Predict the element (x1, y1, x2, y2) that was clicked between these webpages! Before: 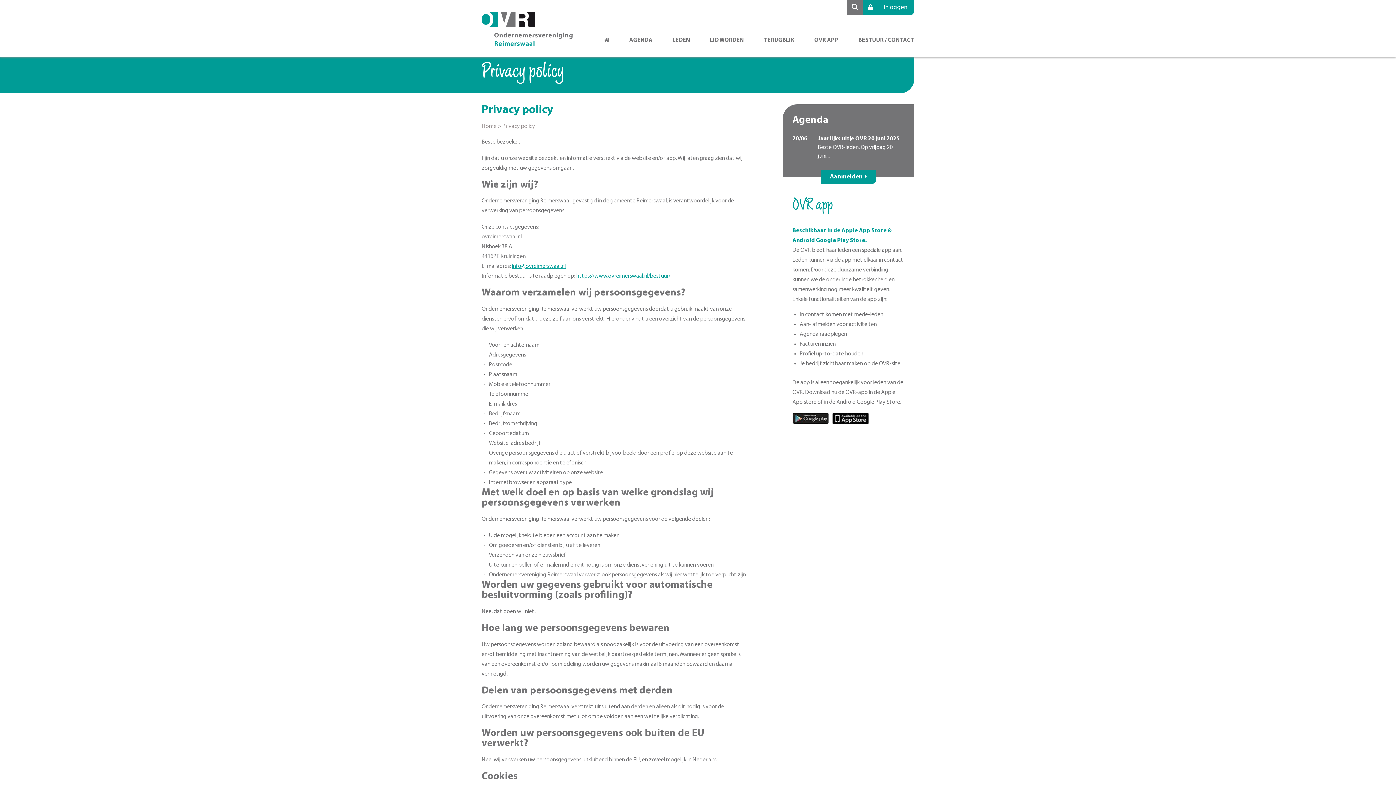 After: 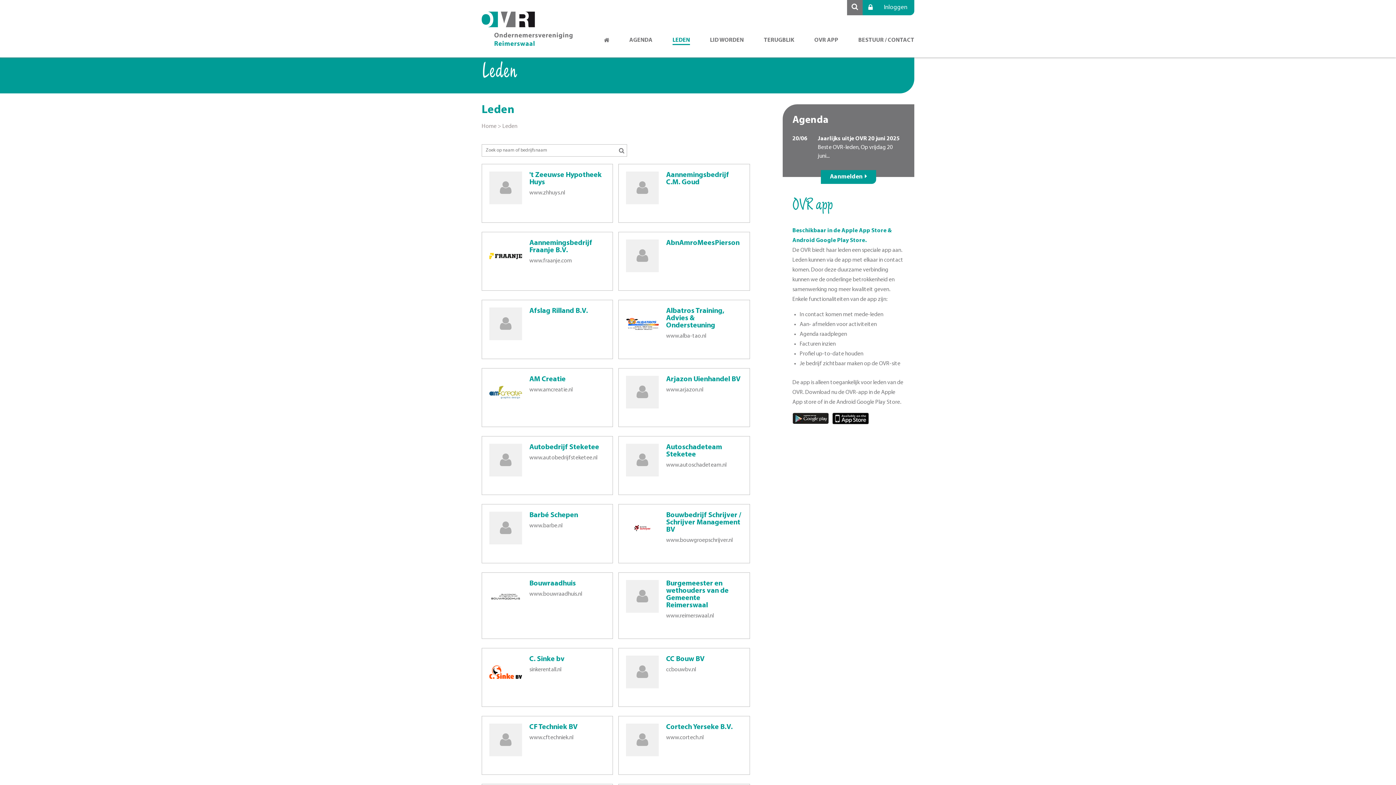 Action: bbox: (672, 37, 690, 44) label: LEDEN